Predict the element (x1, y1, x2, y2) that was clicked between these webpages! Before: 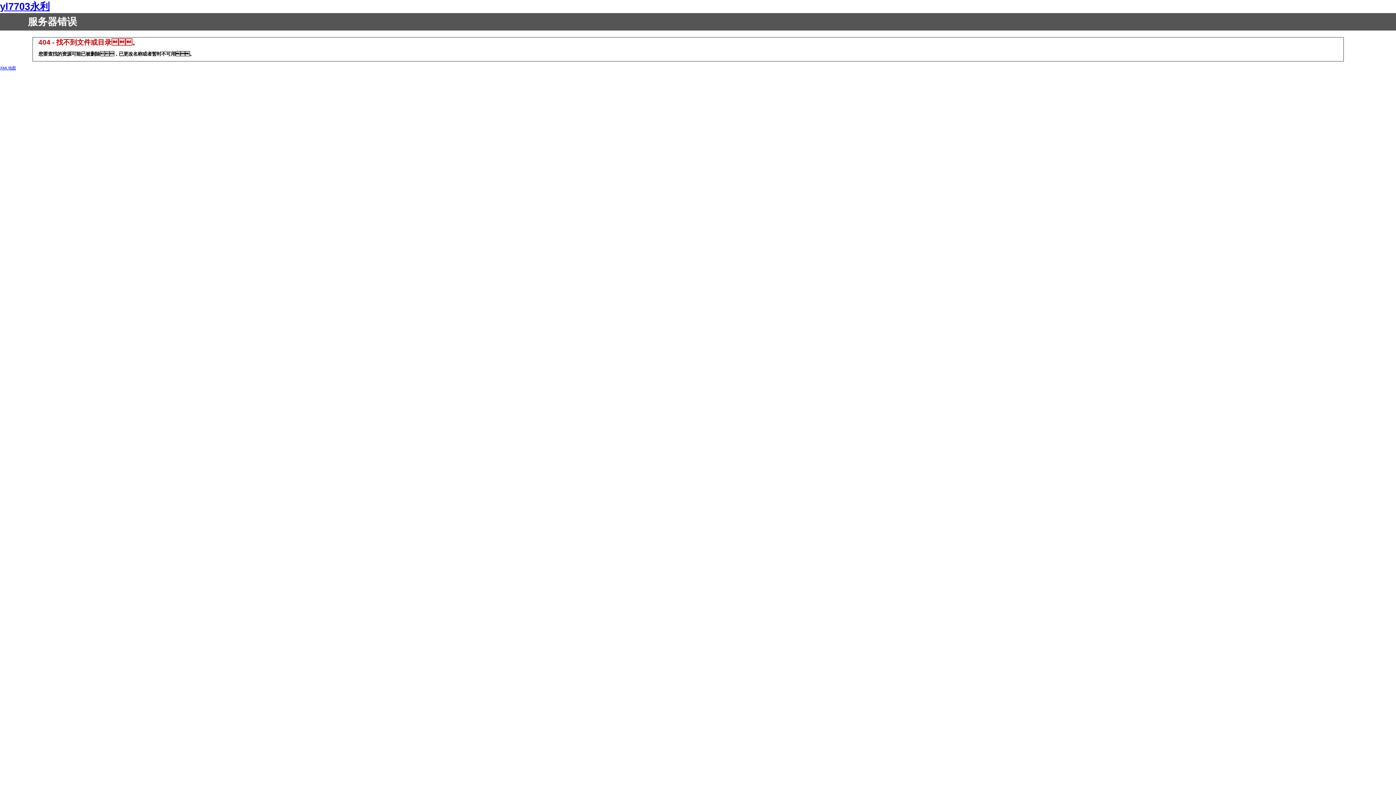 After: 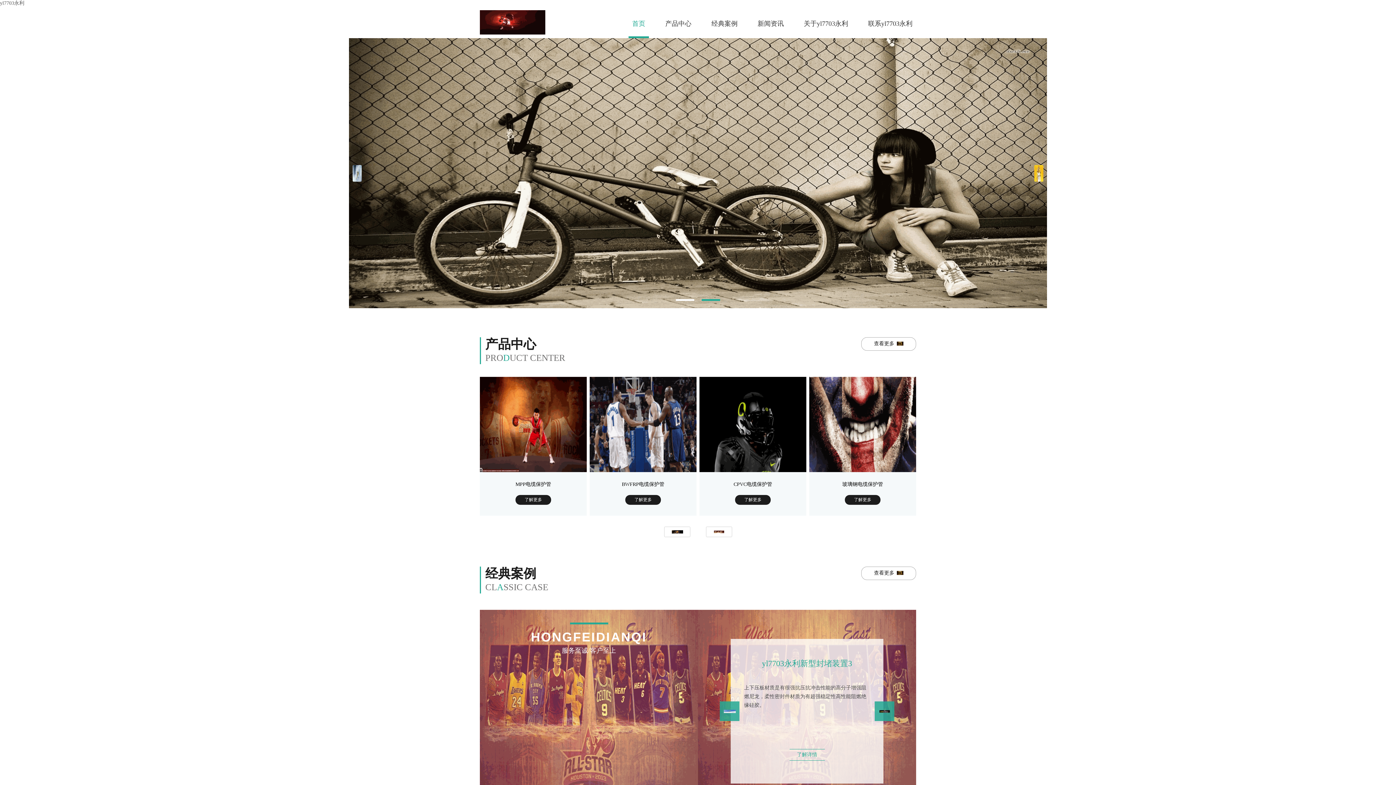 Action: bbox: (0, 1, 49, 12) label: yl7703永利